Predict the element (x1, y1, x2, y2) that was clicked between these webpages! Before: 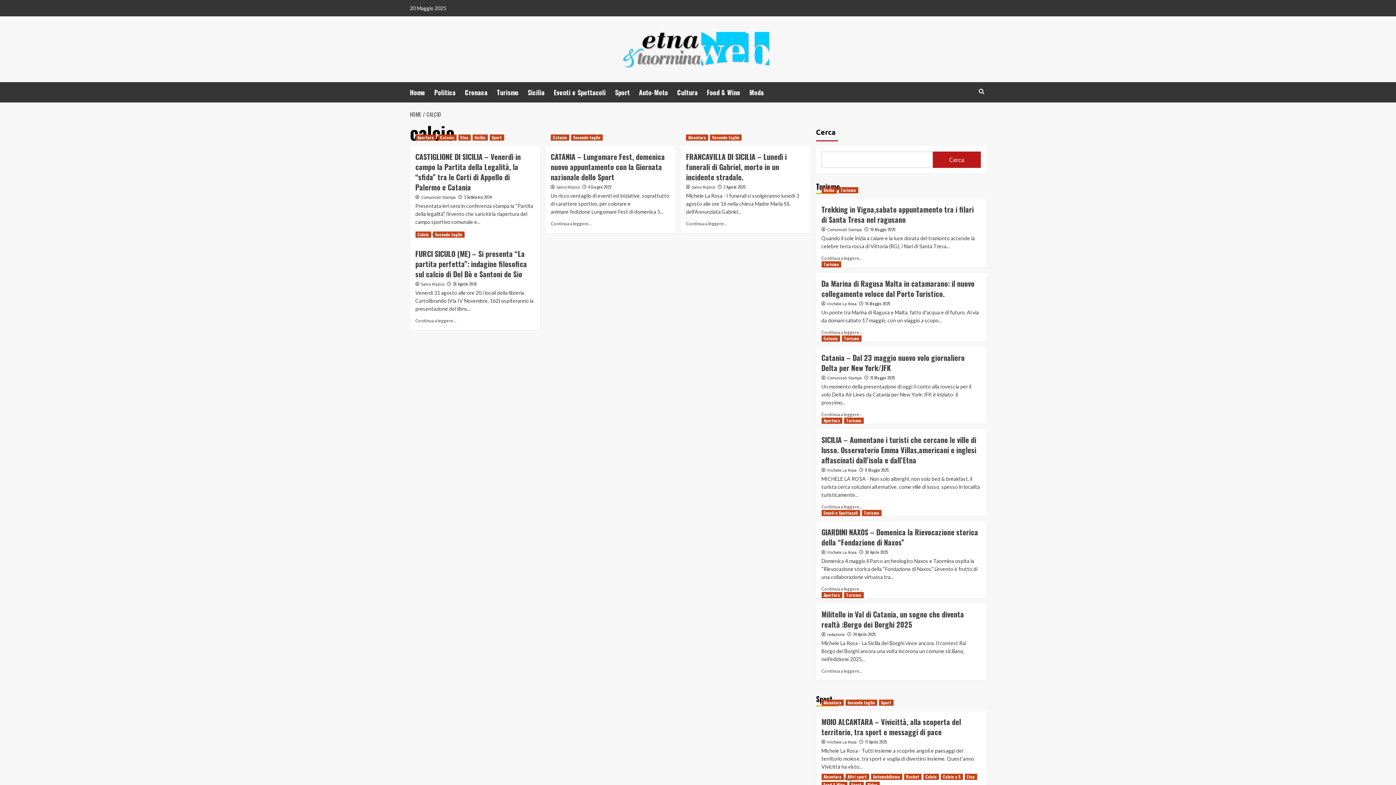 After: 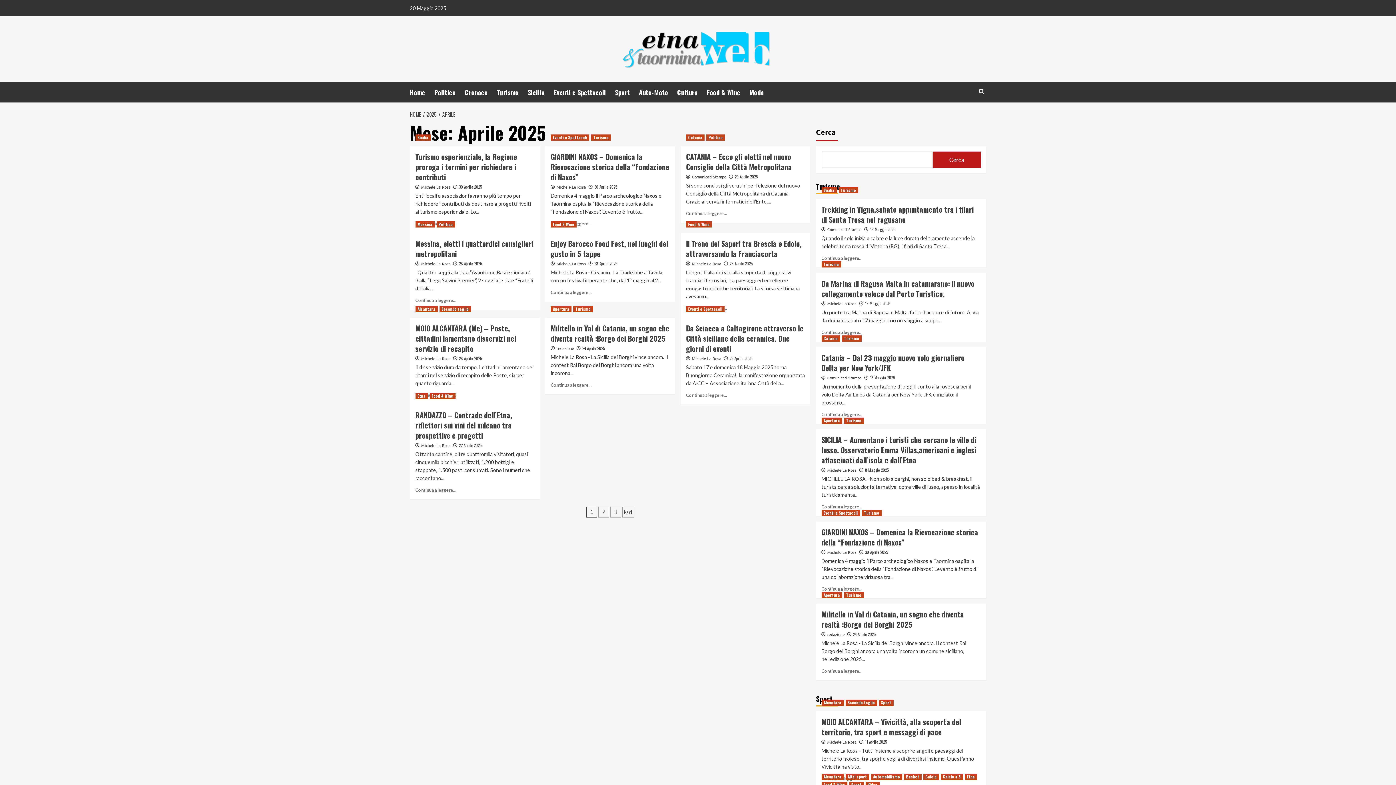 Action: bbox: (865, 739, 887, 745) label: 11 Aprile 2025